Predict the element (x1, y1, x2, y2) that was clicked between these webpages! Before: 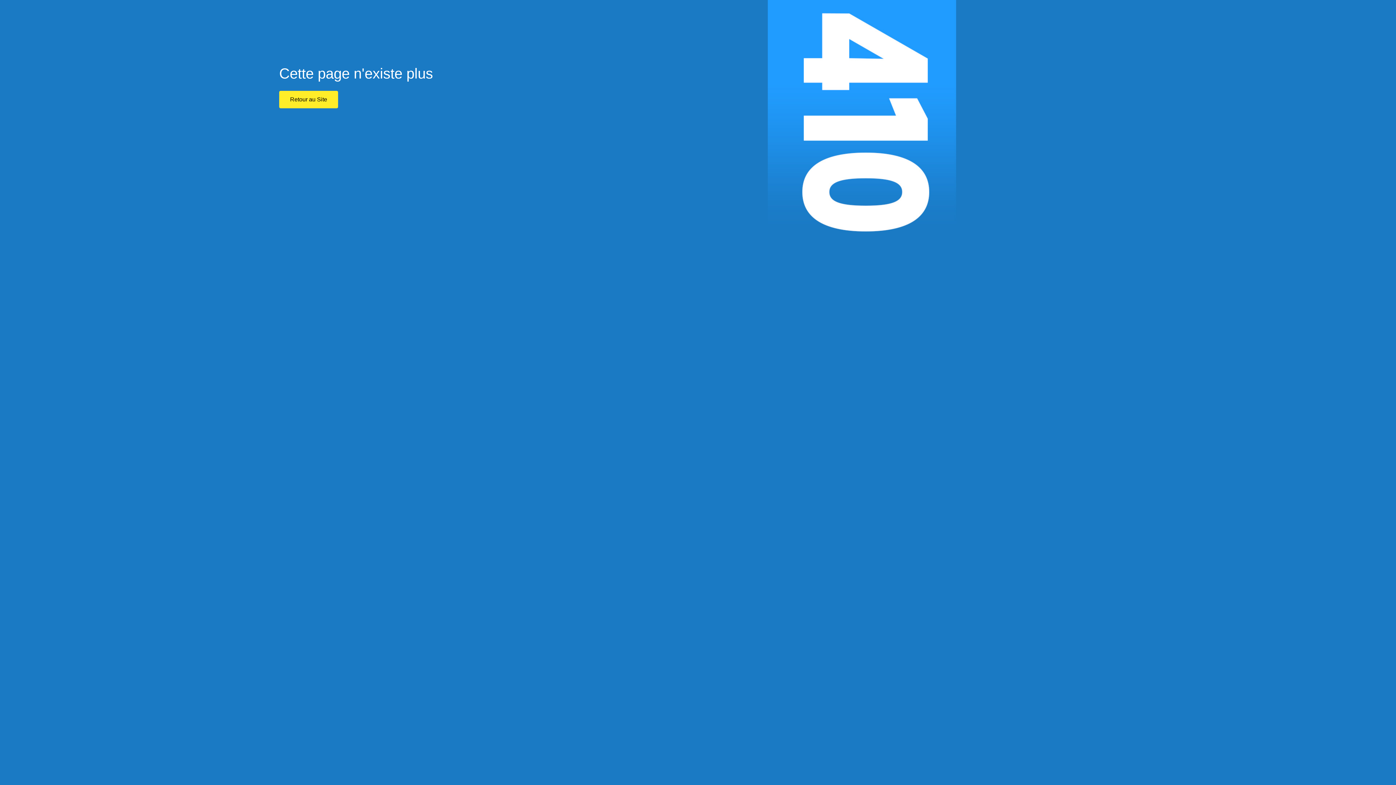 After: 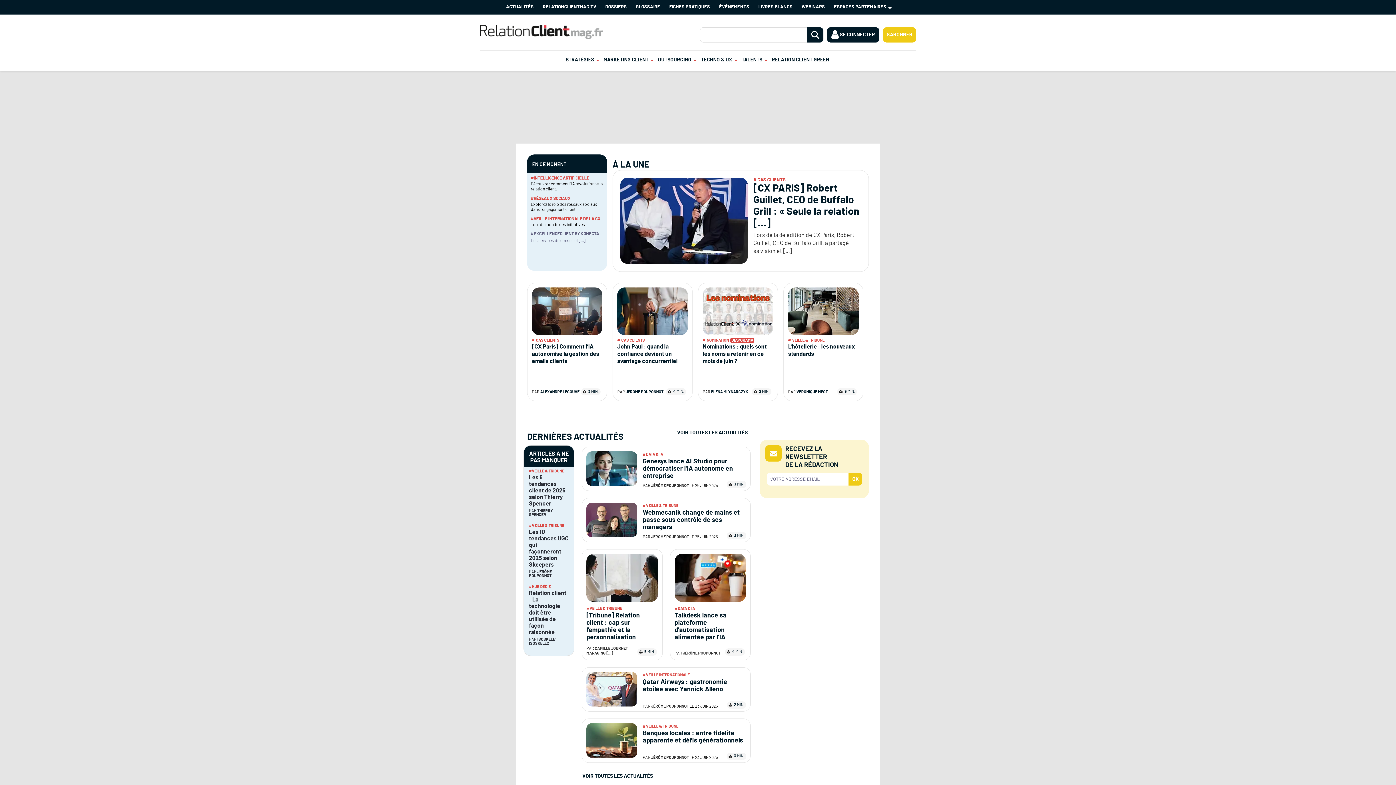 Action: label: Retour au Site bbox: (279, 90, 338, 108)